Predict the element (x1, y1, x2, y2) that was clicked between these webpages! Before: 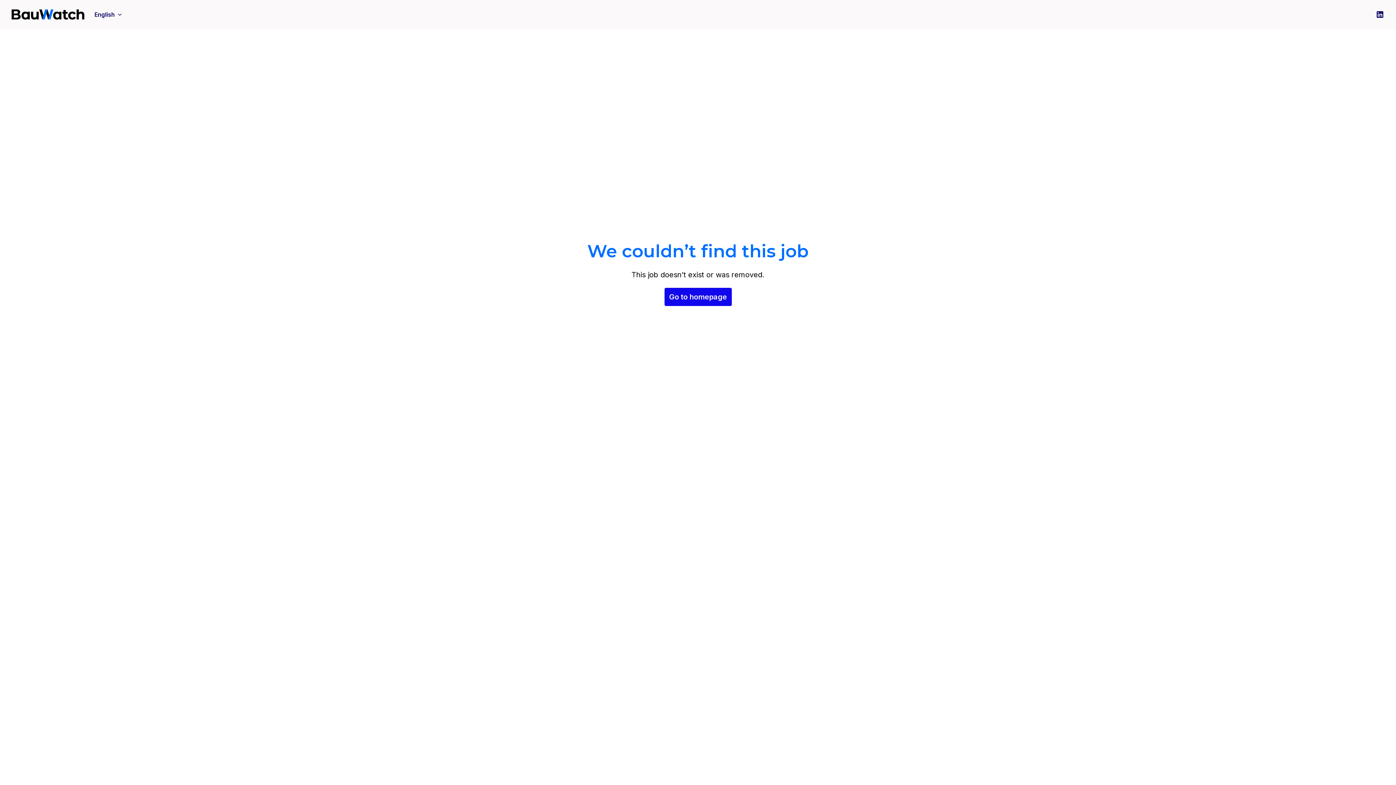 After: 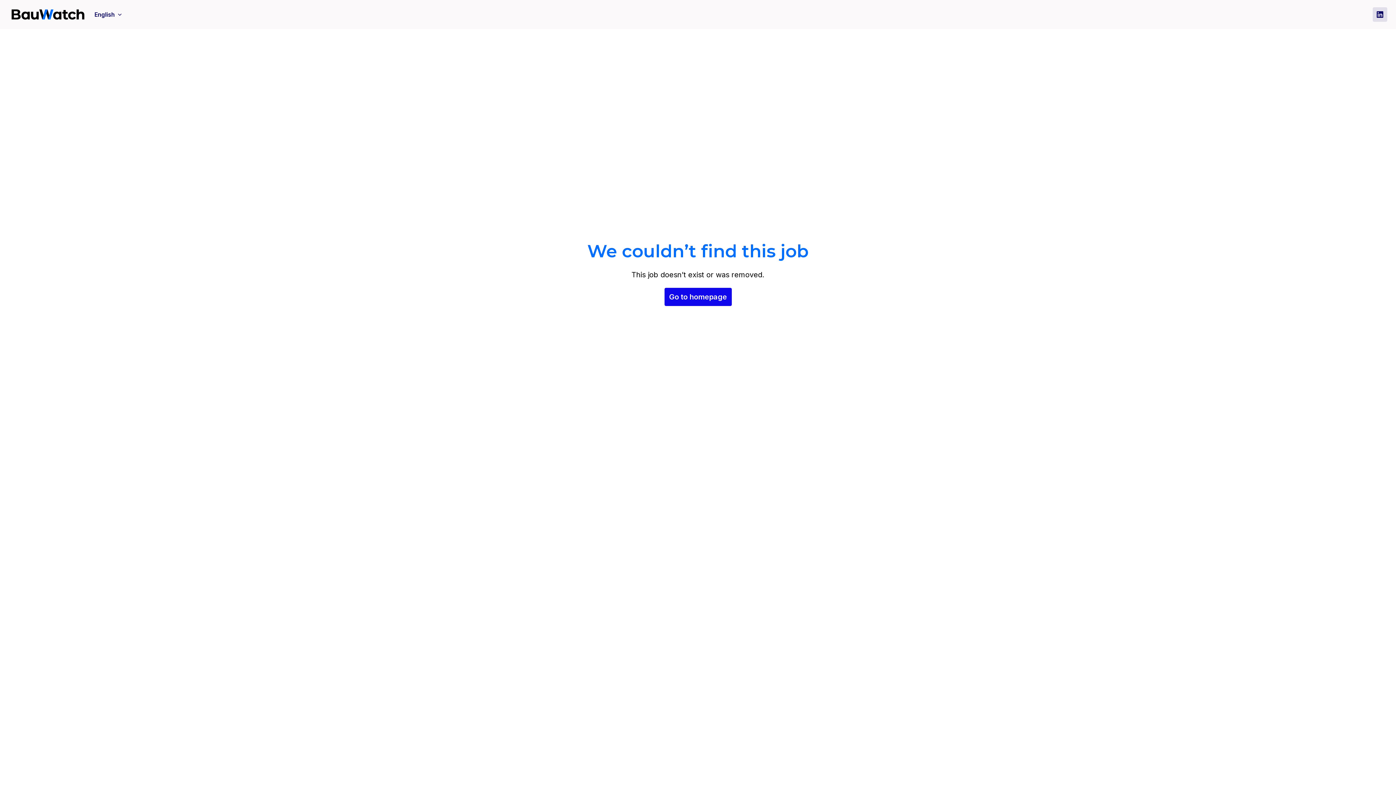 Action: bbox: (1373, 7, 1387, 21)